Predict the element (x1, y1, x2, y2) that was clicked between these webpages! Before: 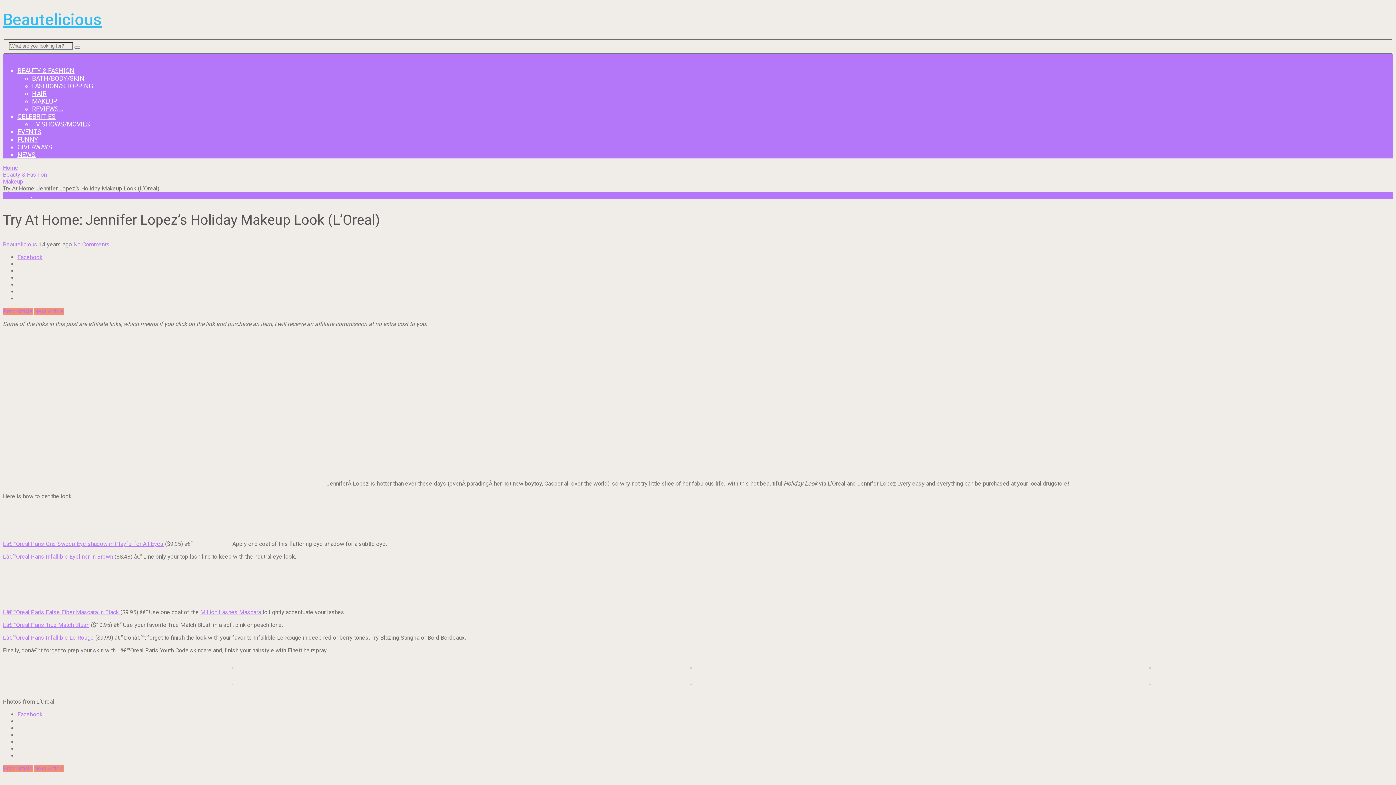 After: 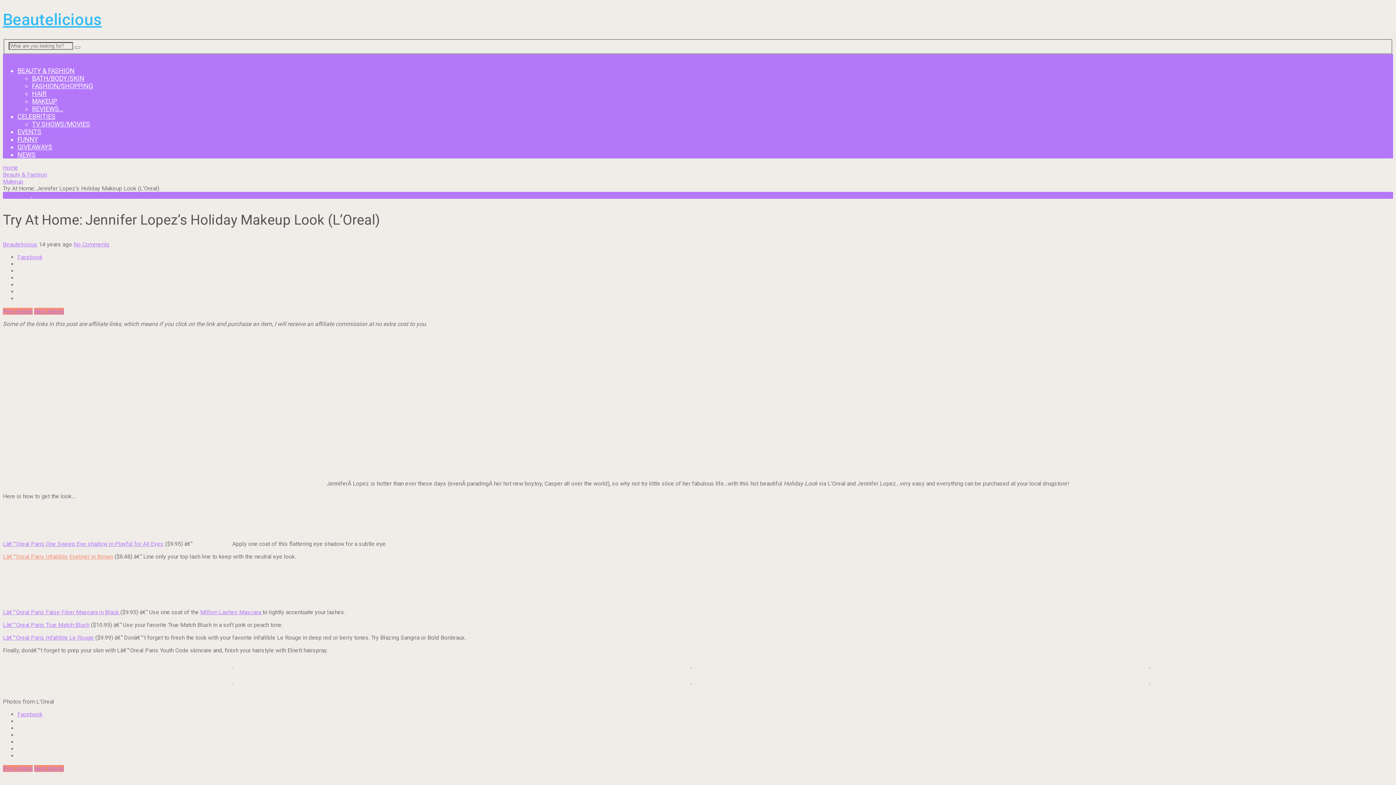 Action: label: Lâ€™Oreal Paris Infallible Eyeliner in Brown bbox: (2, 553, 113, 560)